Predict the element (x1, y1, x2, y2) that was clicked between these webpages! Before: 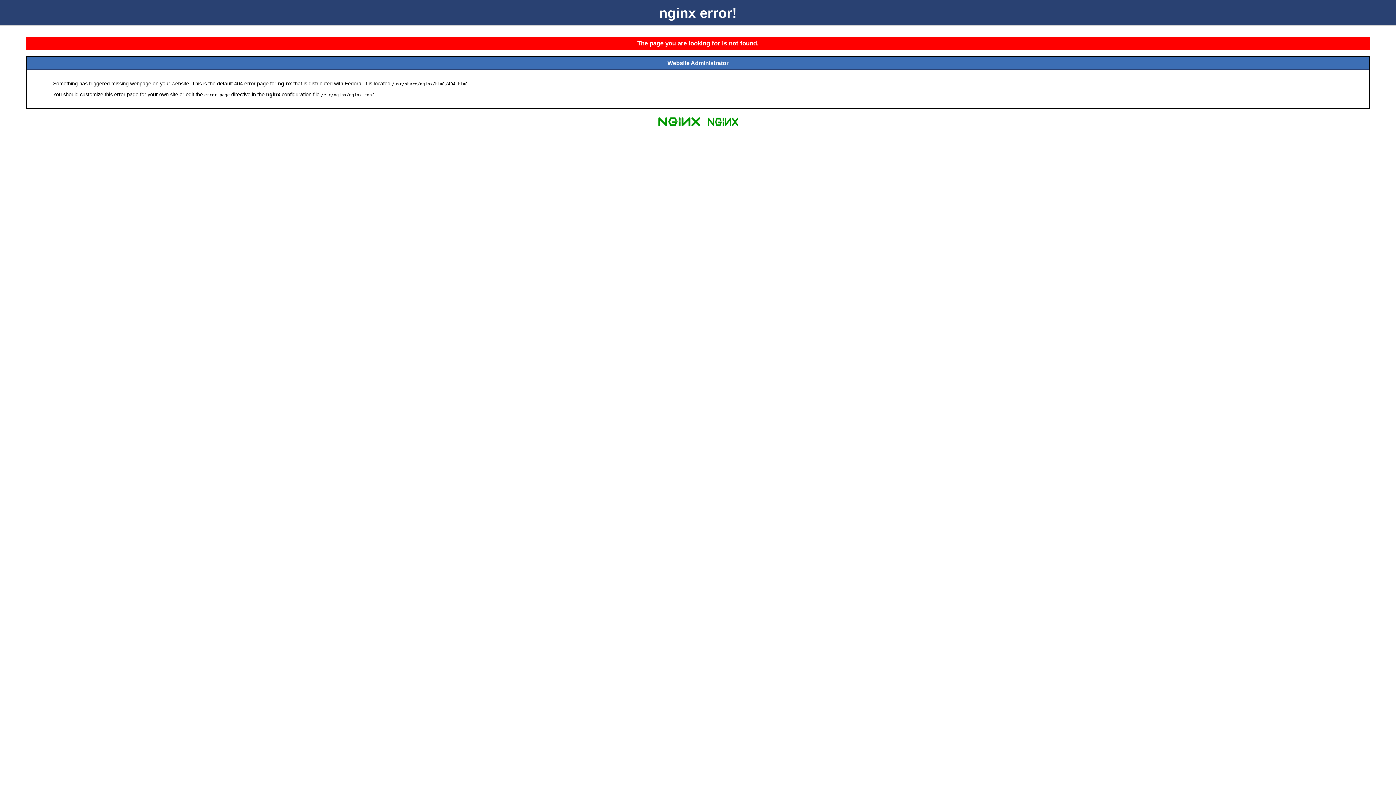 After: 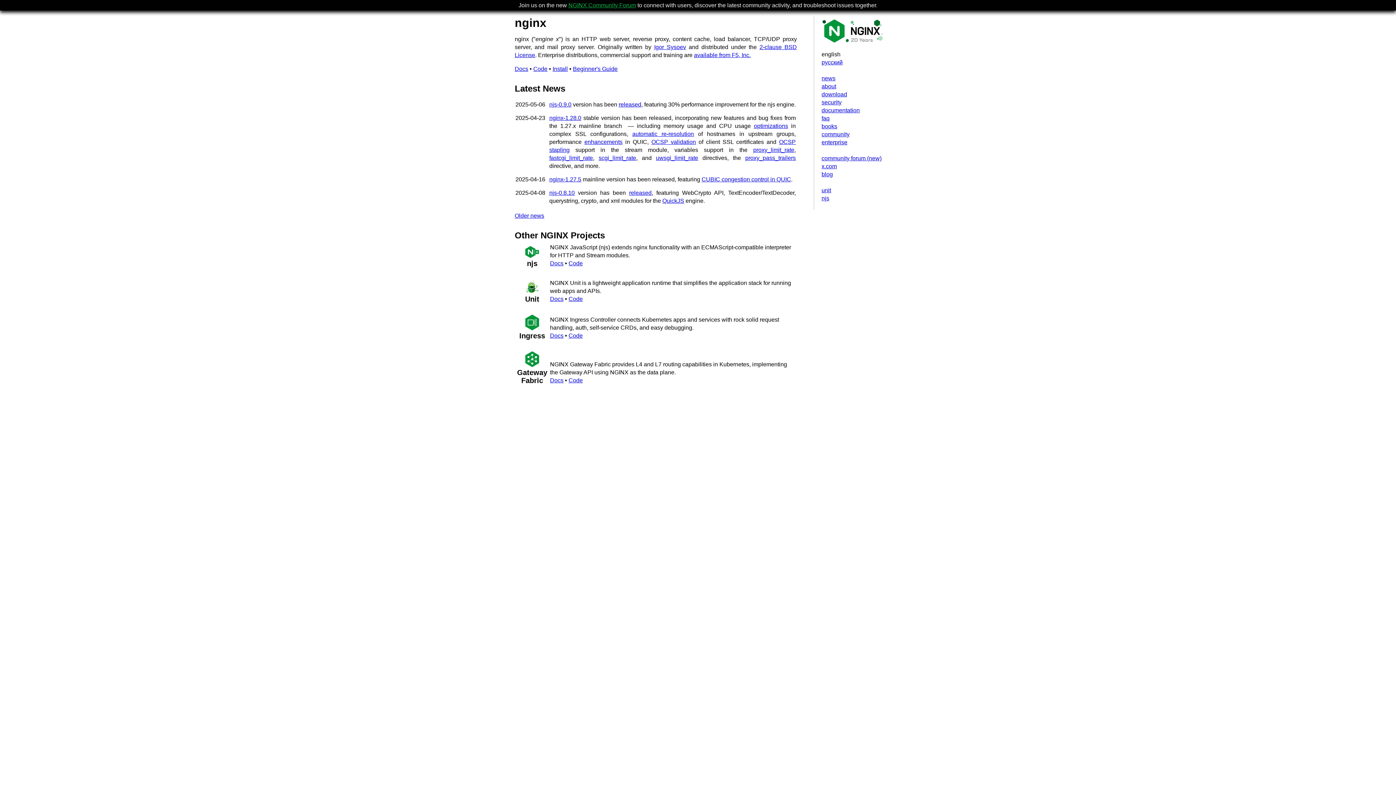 Action: bbox: (655, 125, 703, 131)